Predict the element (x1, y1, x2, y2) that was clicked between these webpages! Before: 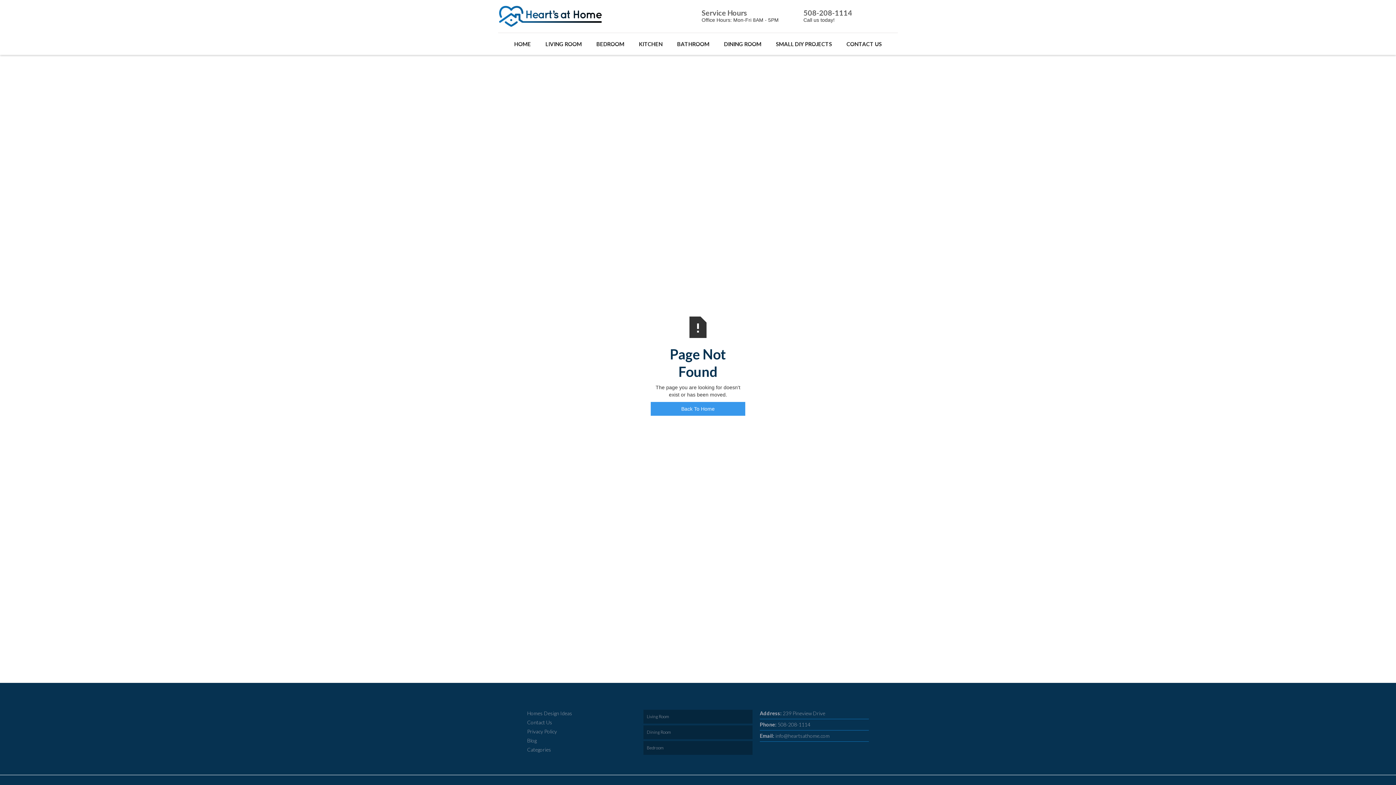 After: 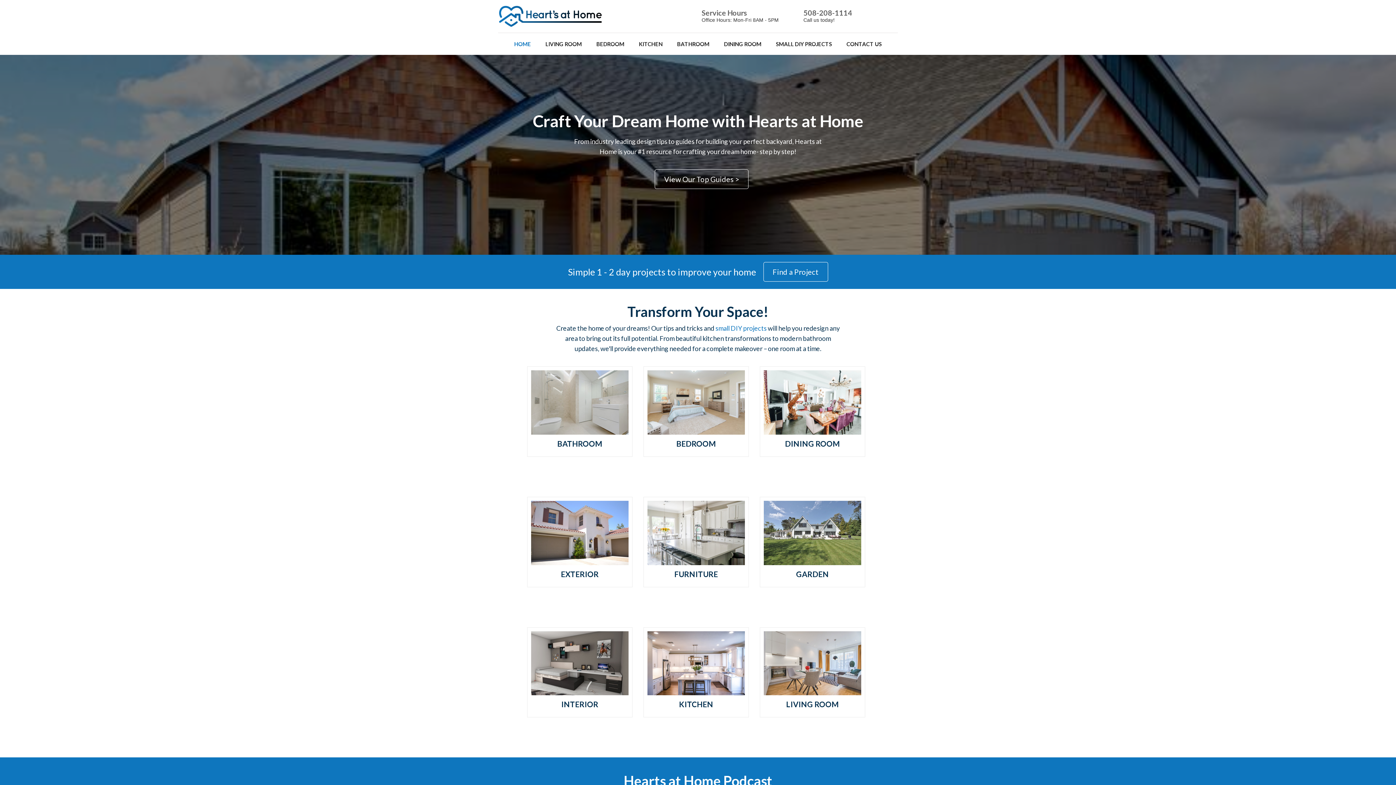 Action: label: HOME bbox: (507, 33, 538, 54)